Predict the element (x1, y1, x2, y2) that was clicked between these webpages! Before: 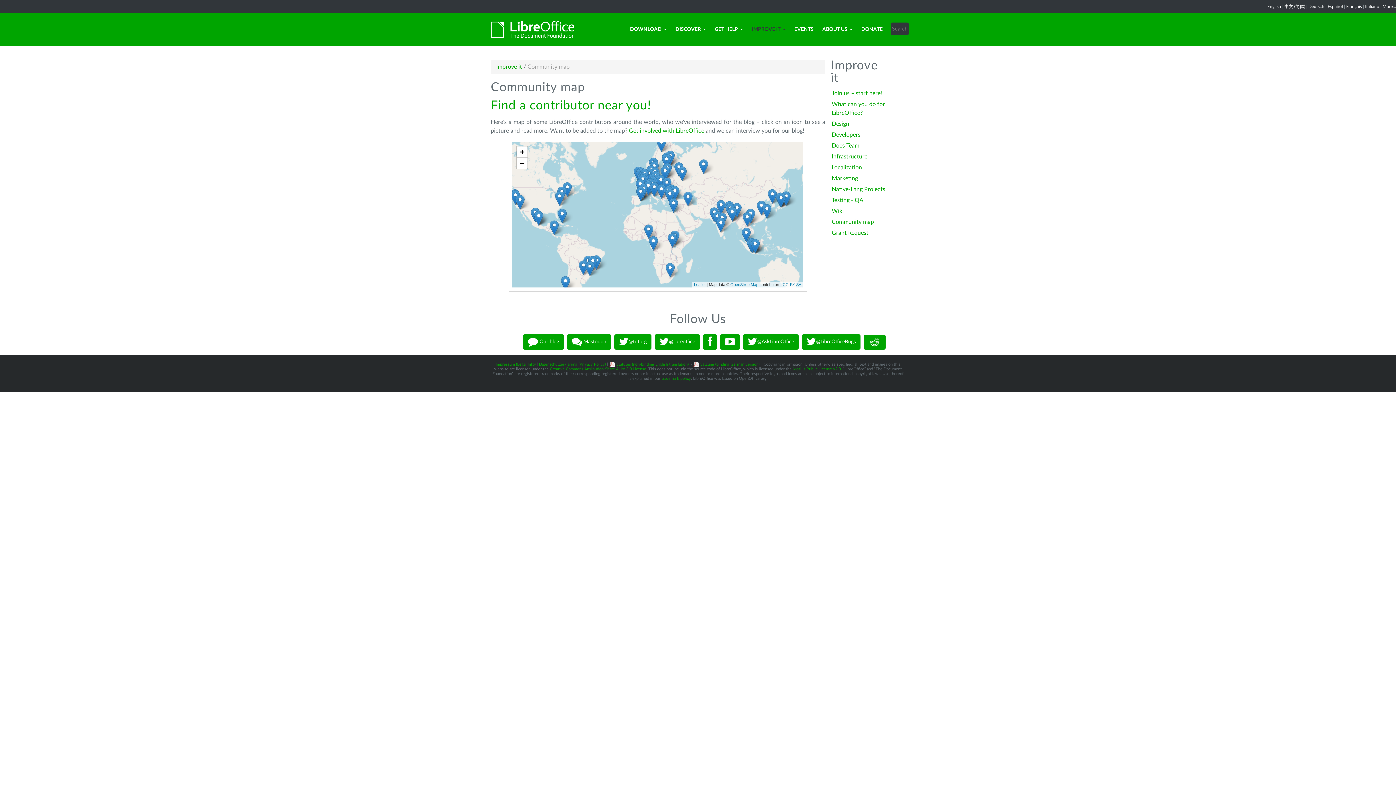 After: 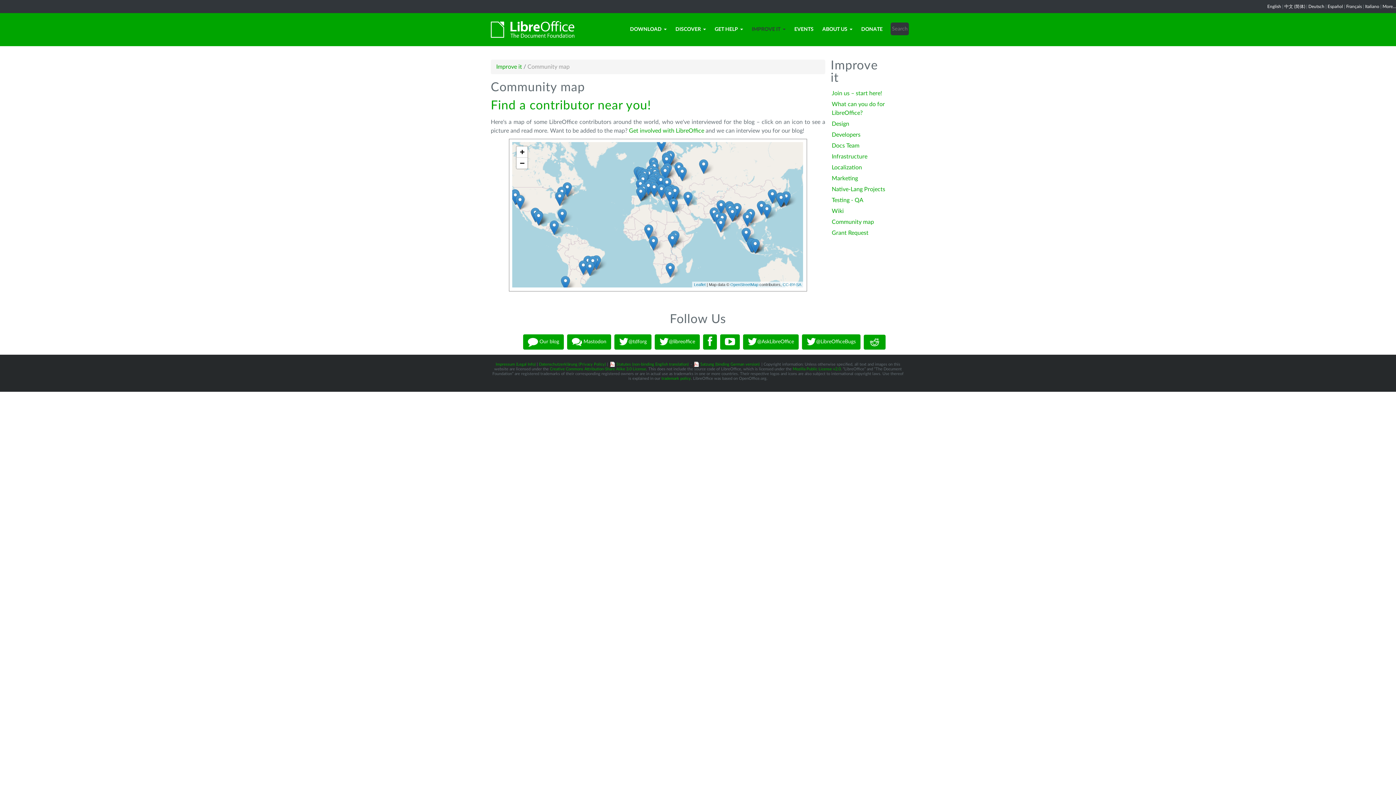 Action: label: Community map bbox: (832, 219, 874, 225)